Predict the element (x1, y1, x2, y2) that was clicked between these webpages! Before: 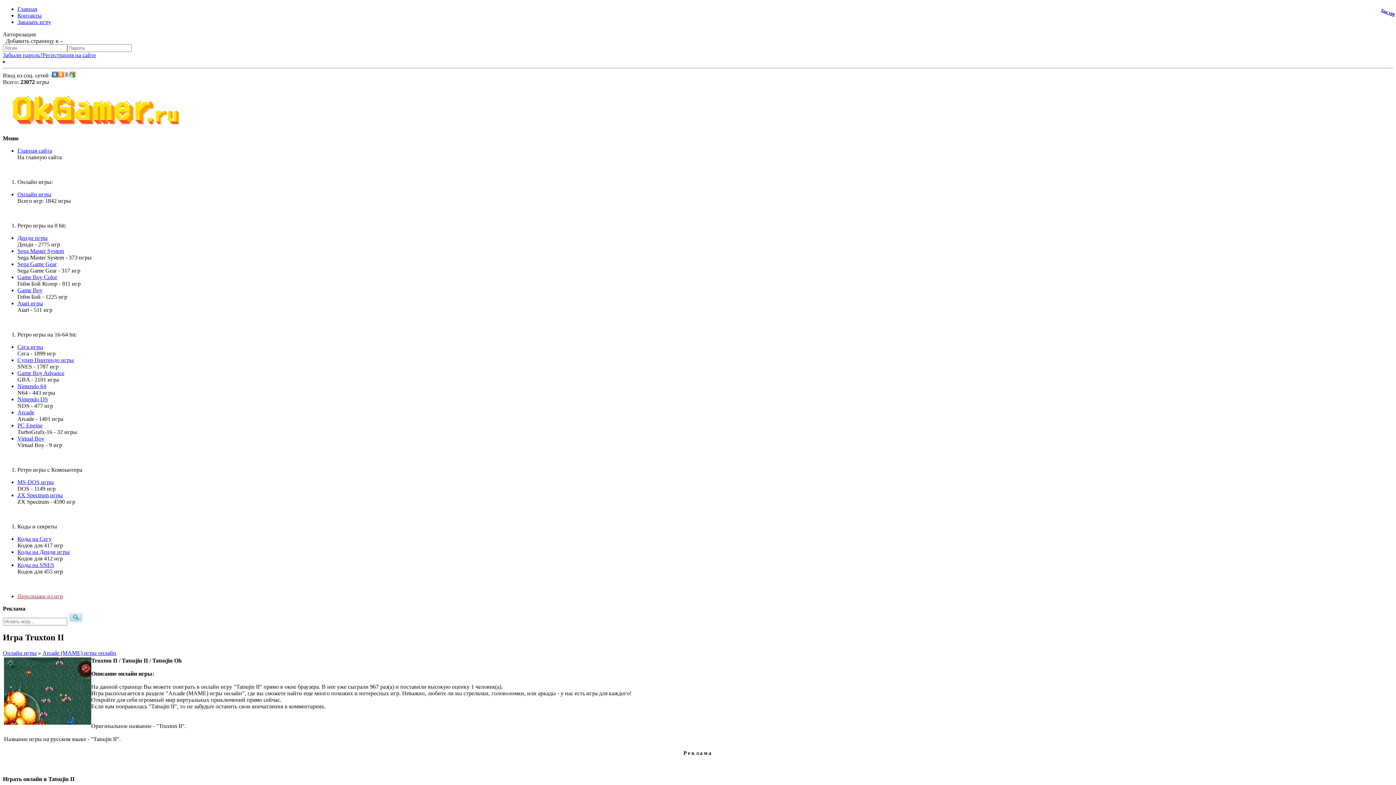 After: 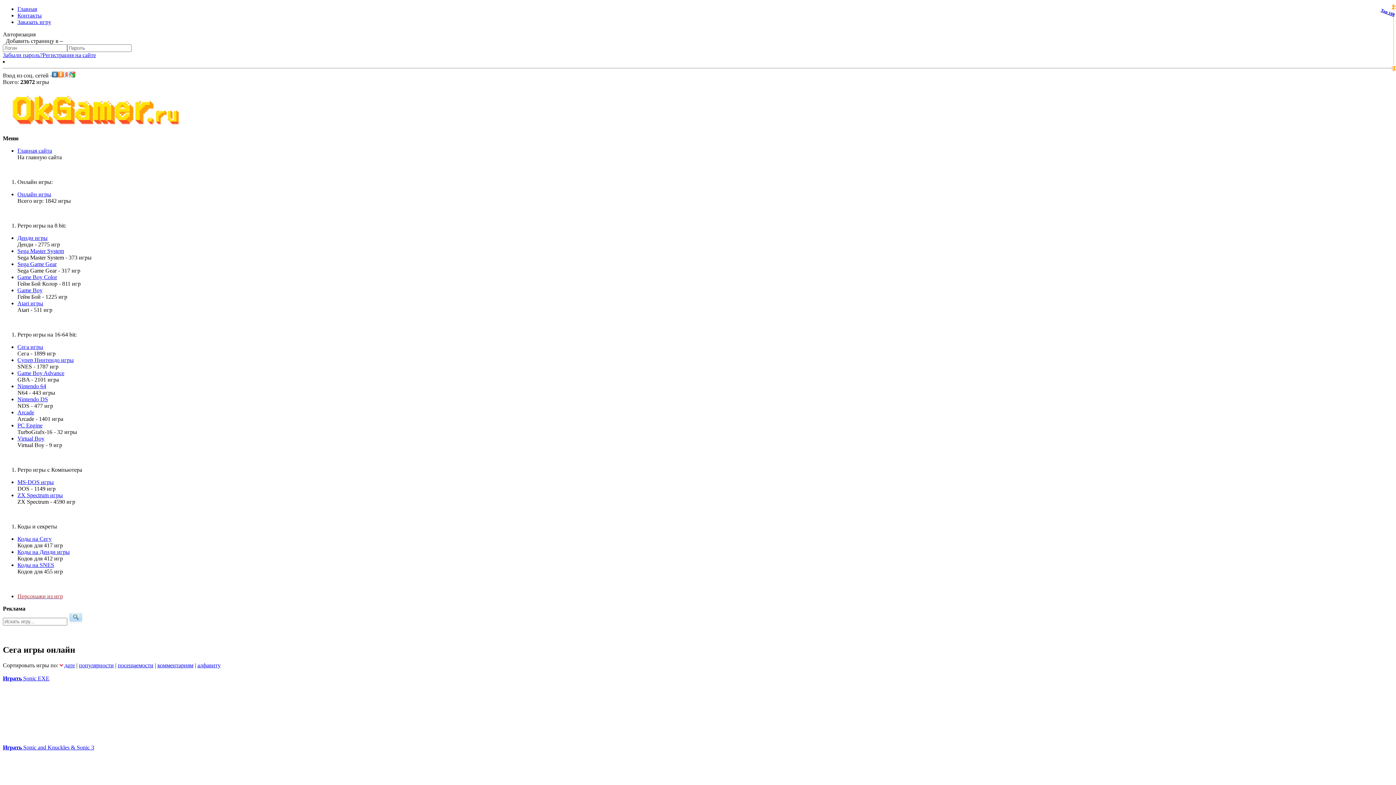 Action: bbox: (17, 344, 43, 350) label: Сега игры